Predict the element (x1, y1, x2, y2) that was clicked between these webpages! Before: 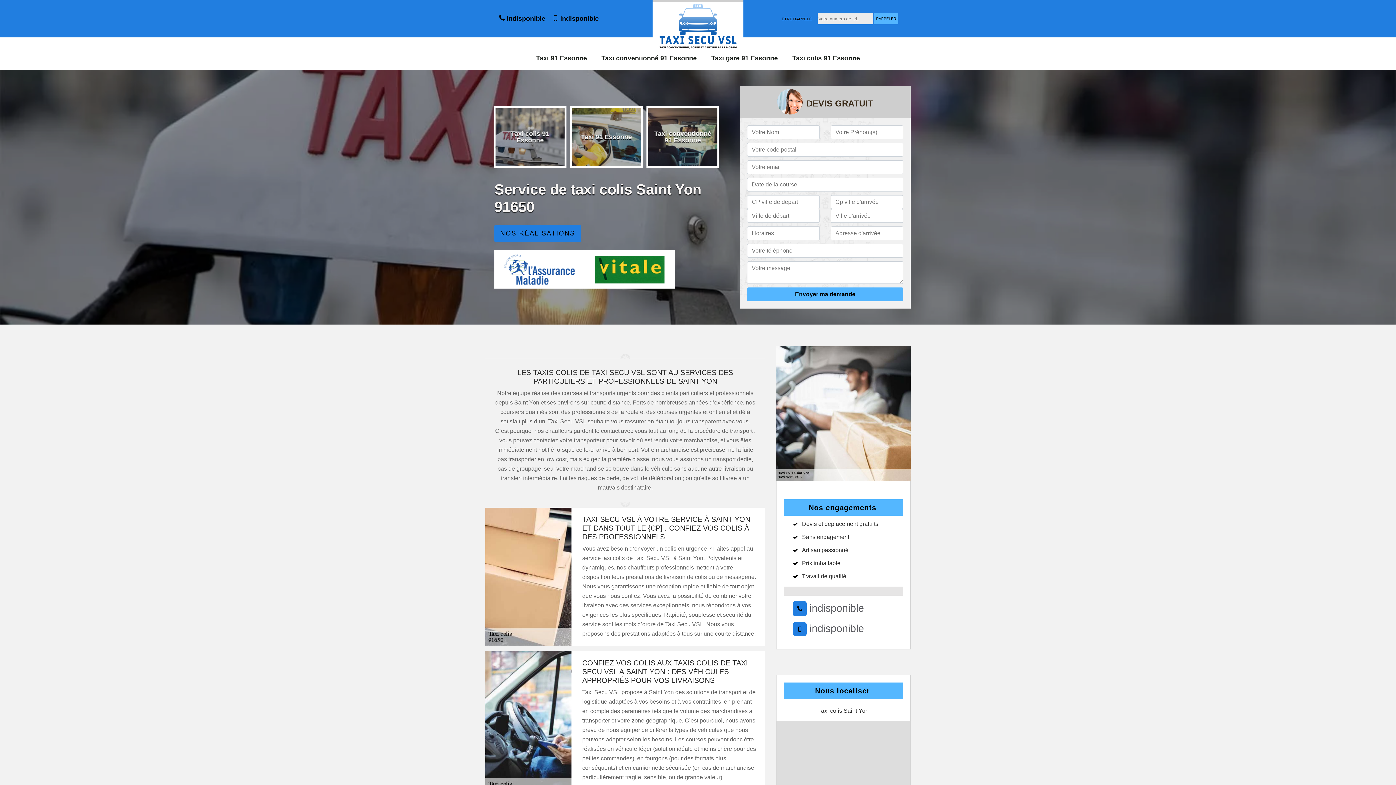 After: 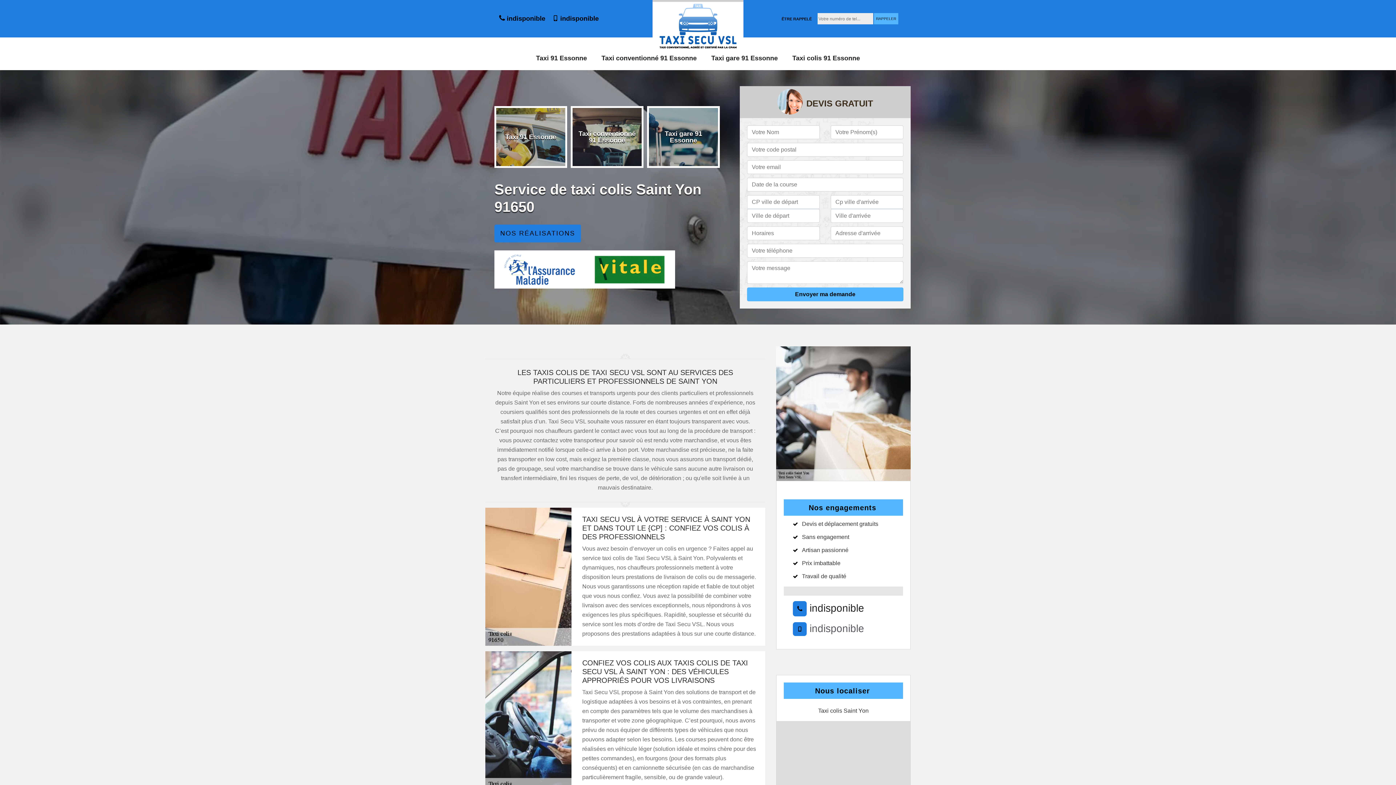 Action: bbox: (793, 602, 864, 614) label:  indisponible